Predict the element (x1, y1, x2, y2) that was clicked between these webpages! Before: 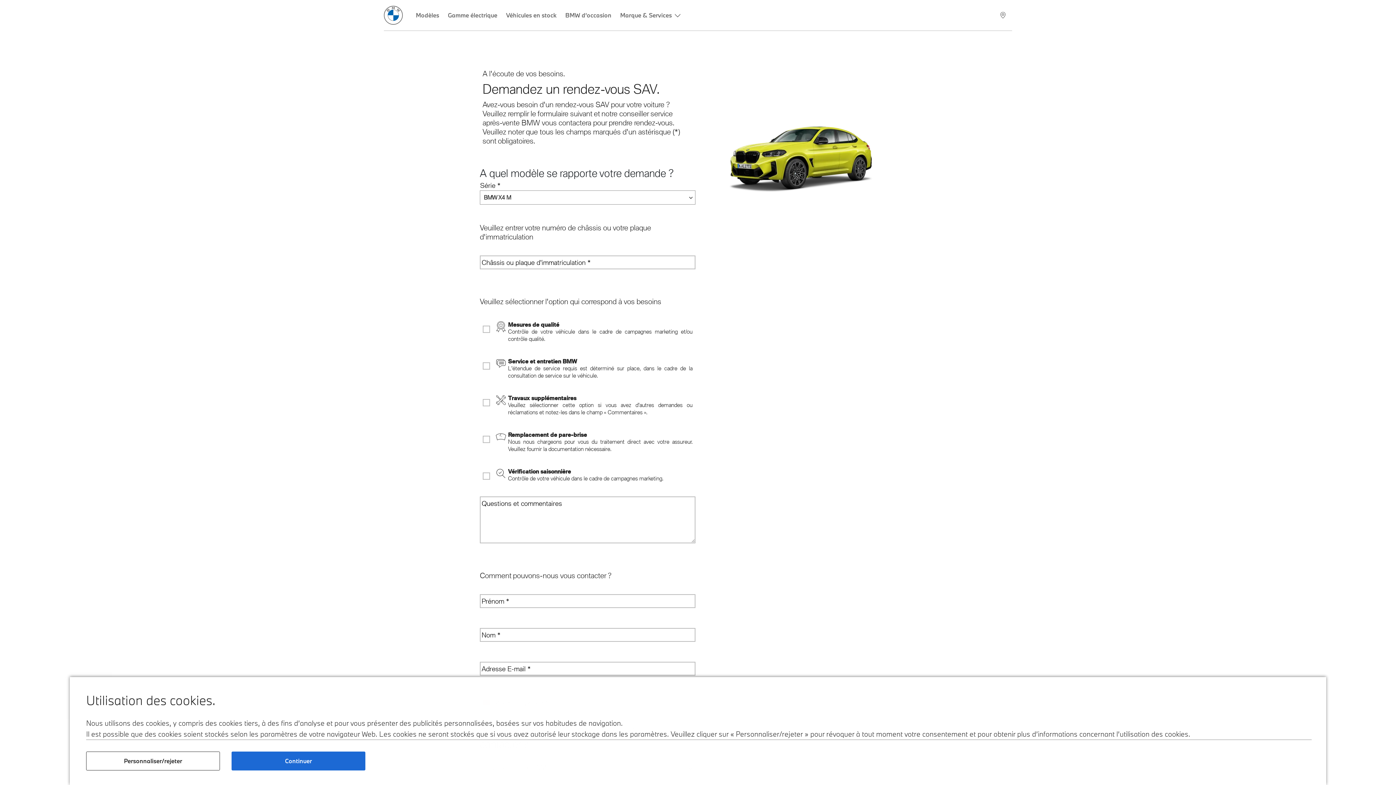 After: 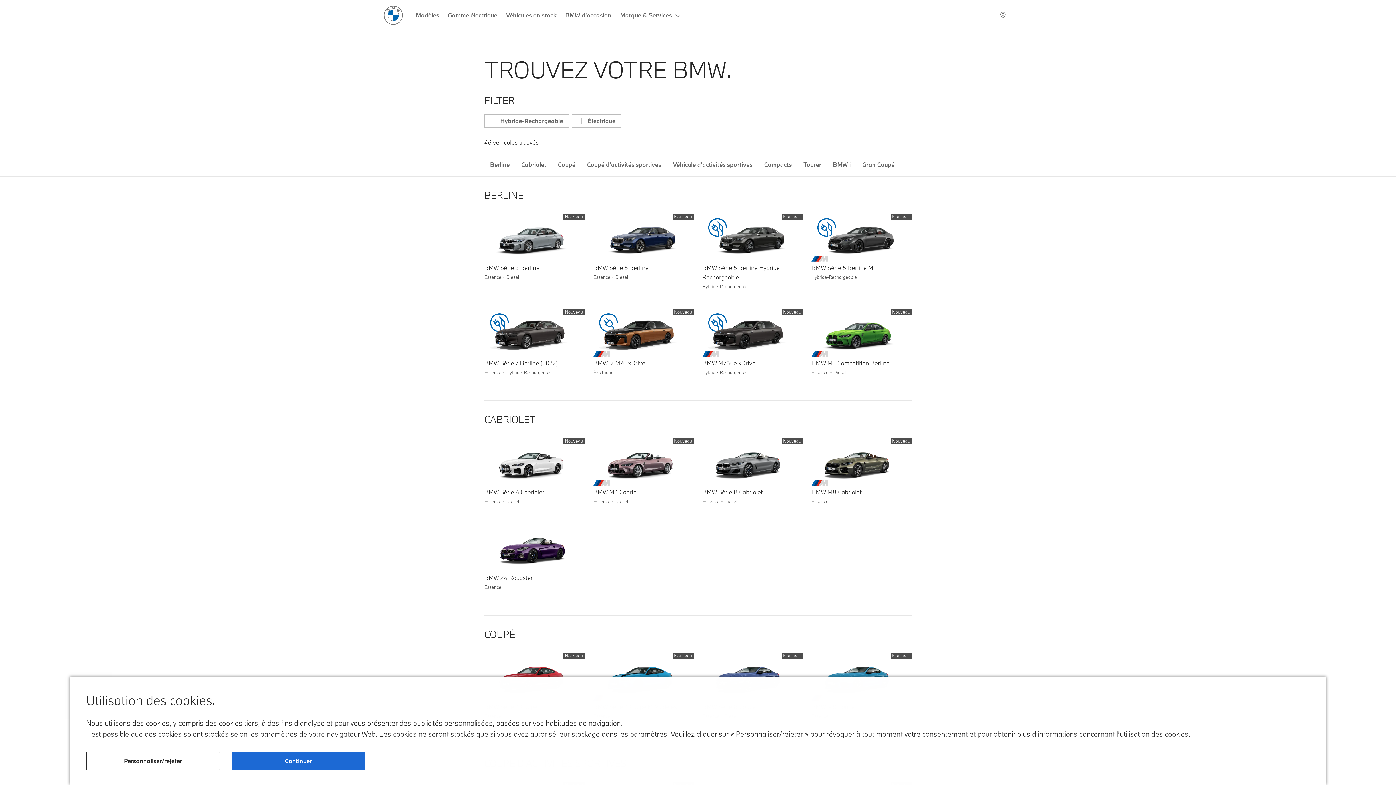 Action: bbox: (411, 0, 443, 30) label: Modèles